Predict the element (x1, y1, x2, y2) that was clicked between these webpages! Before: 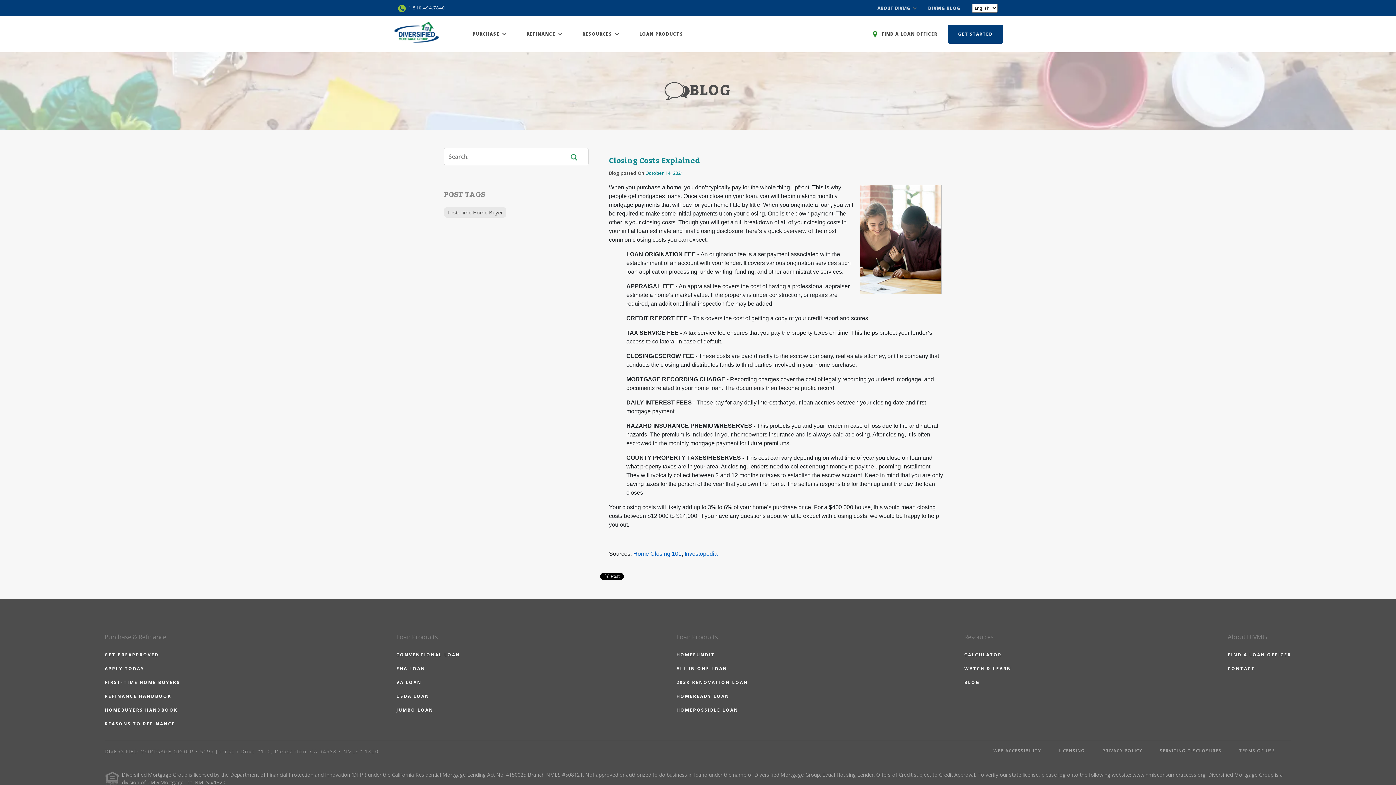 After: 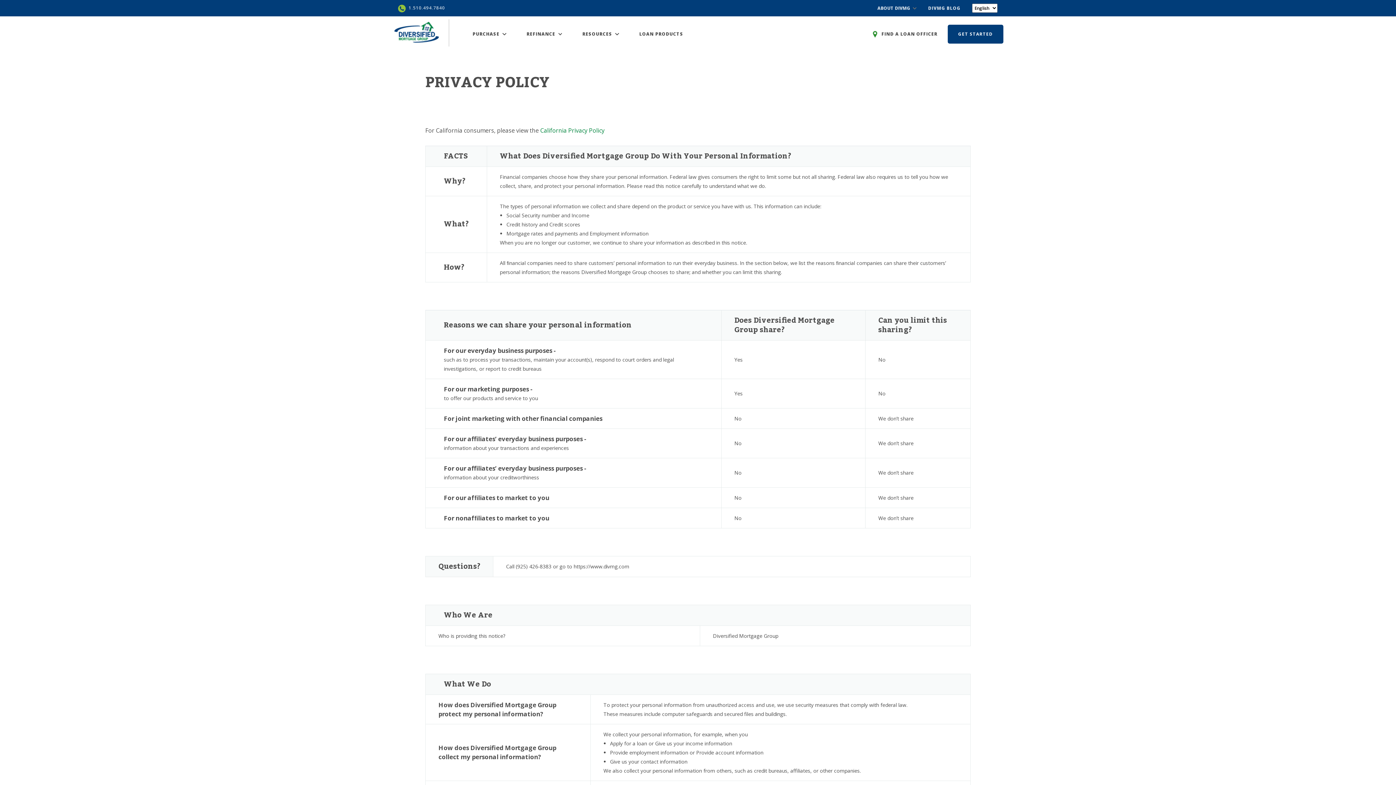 Action: bbox: (1102, 748, 1142, 754) label: PRIVACY POLICY